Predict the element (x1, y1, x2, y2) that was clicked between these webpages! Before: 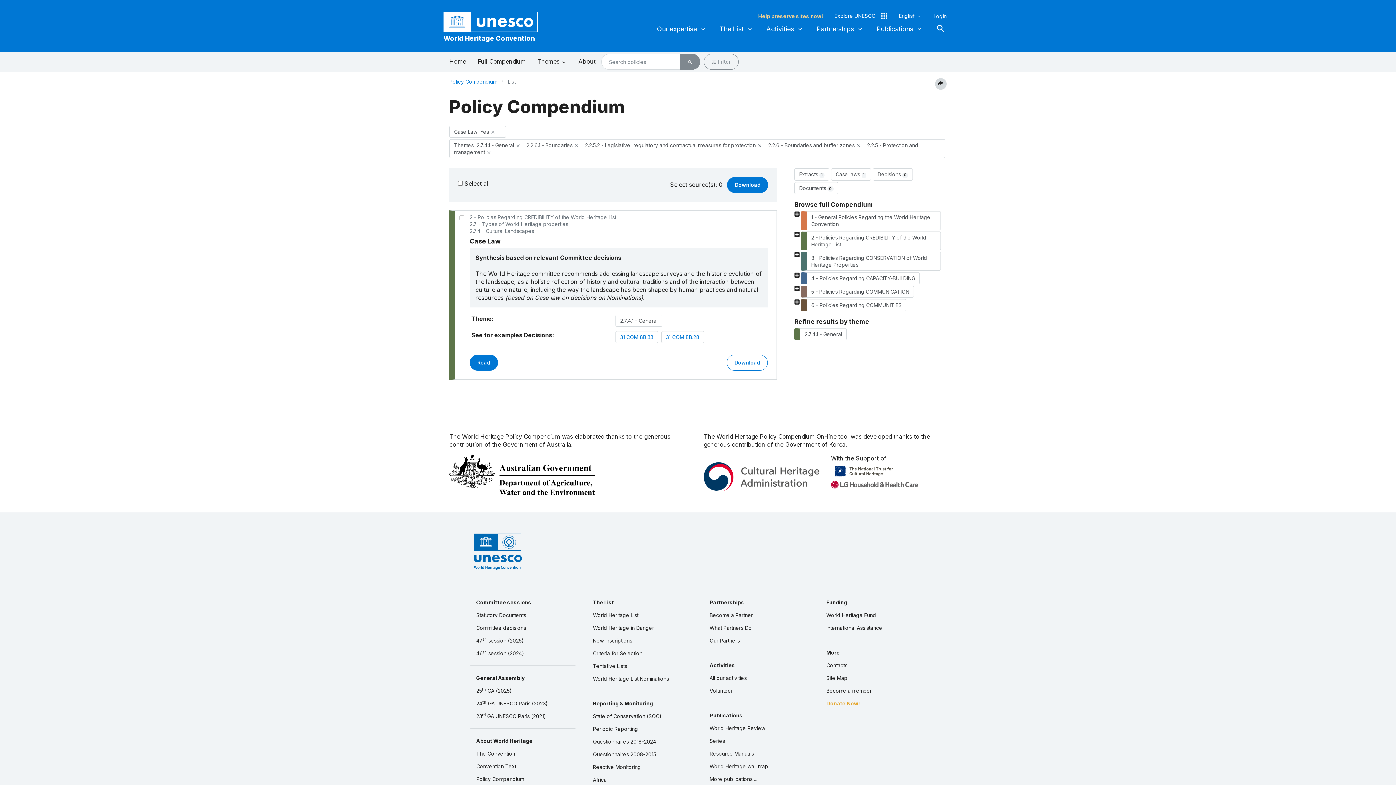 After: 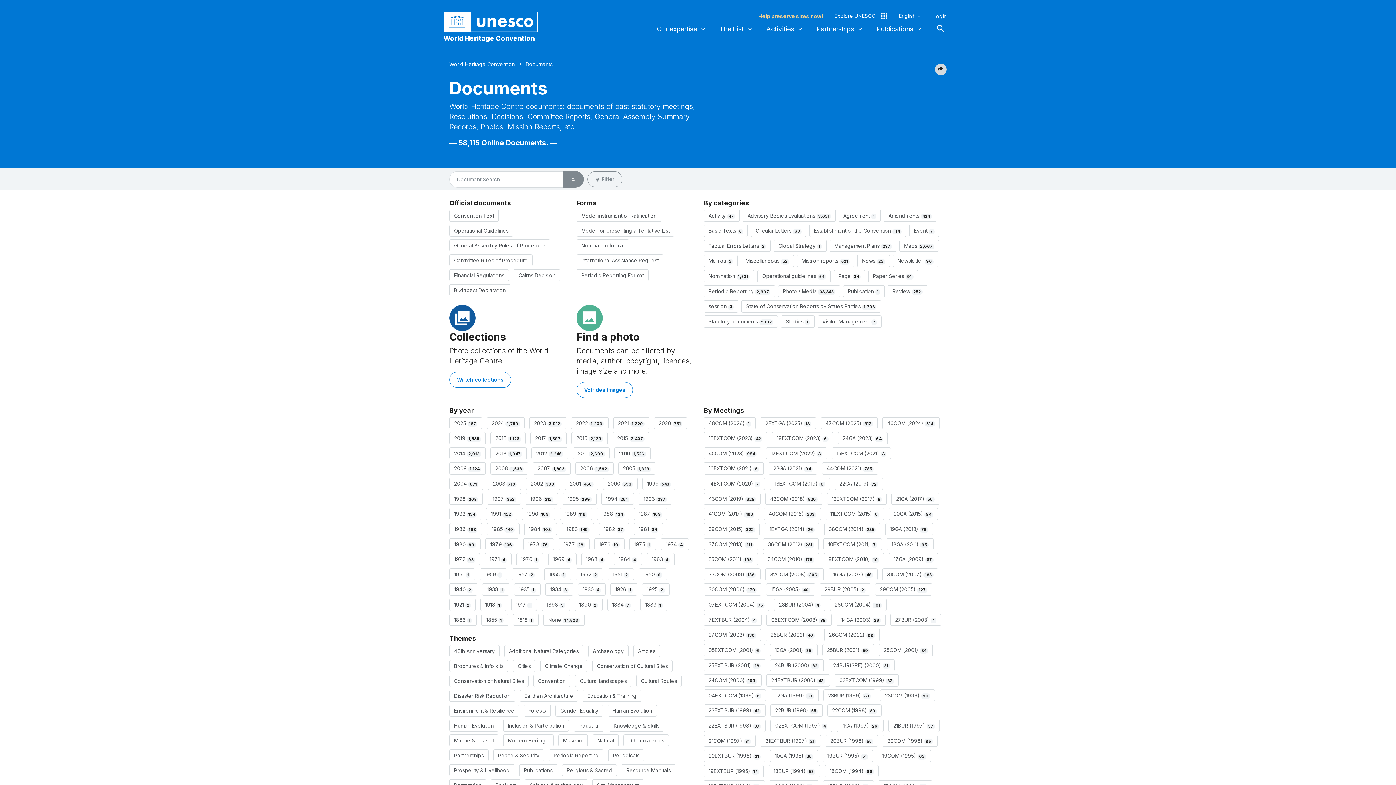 Action: label: Statutory Documents bbox: (470, 609, 575, 621)